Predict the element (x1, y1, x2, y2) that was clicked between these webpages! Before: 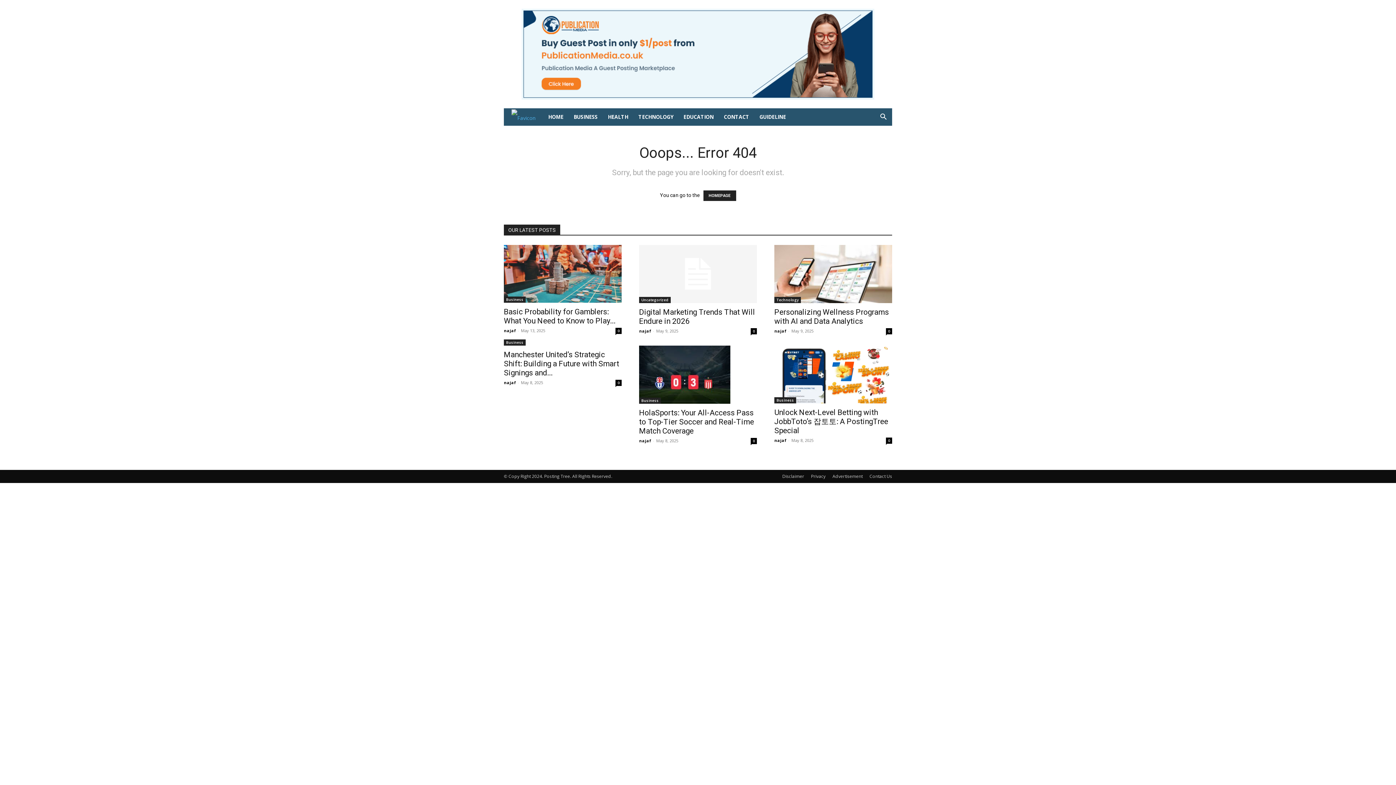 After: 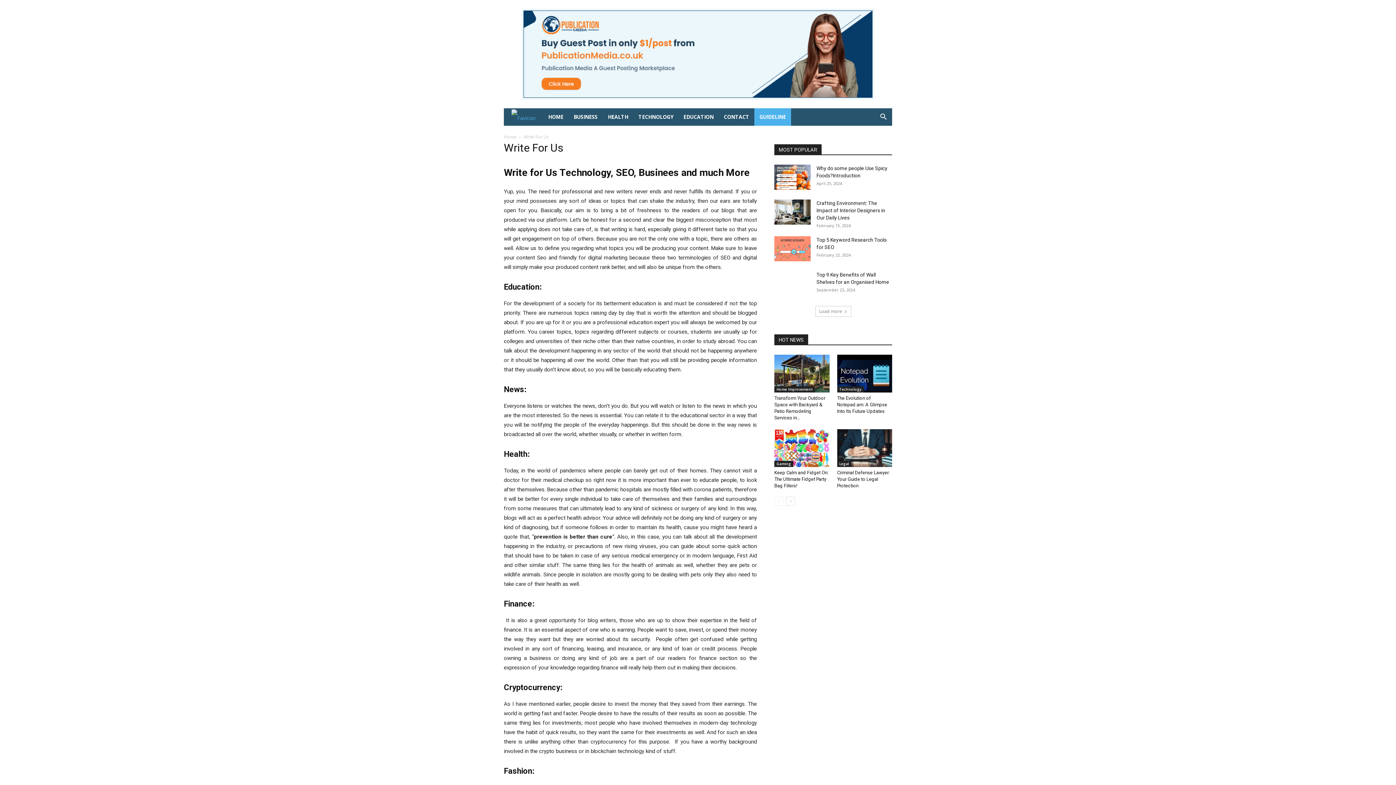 Action: bbox: (754, 108, 791, 125) label: GUIDELINE